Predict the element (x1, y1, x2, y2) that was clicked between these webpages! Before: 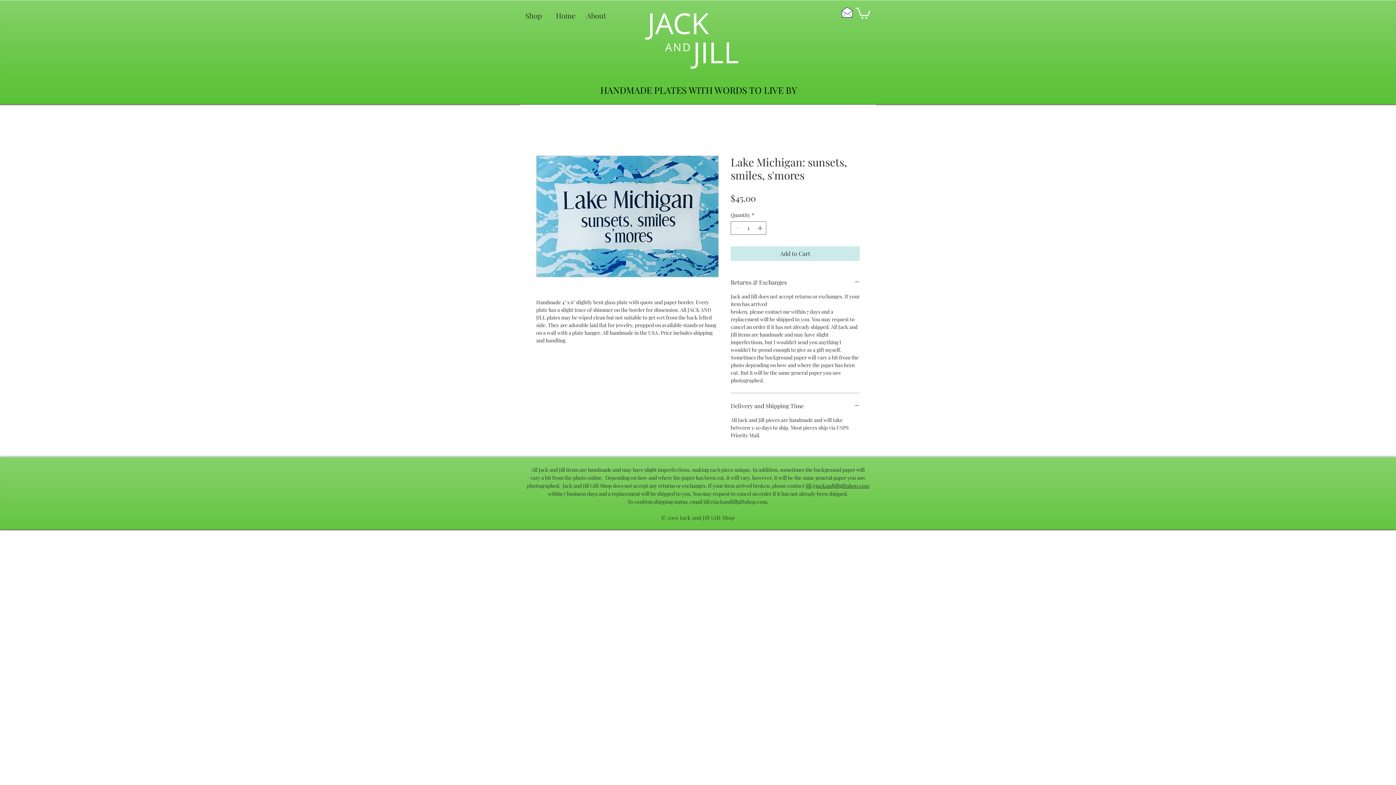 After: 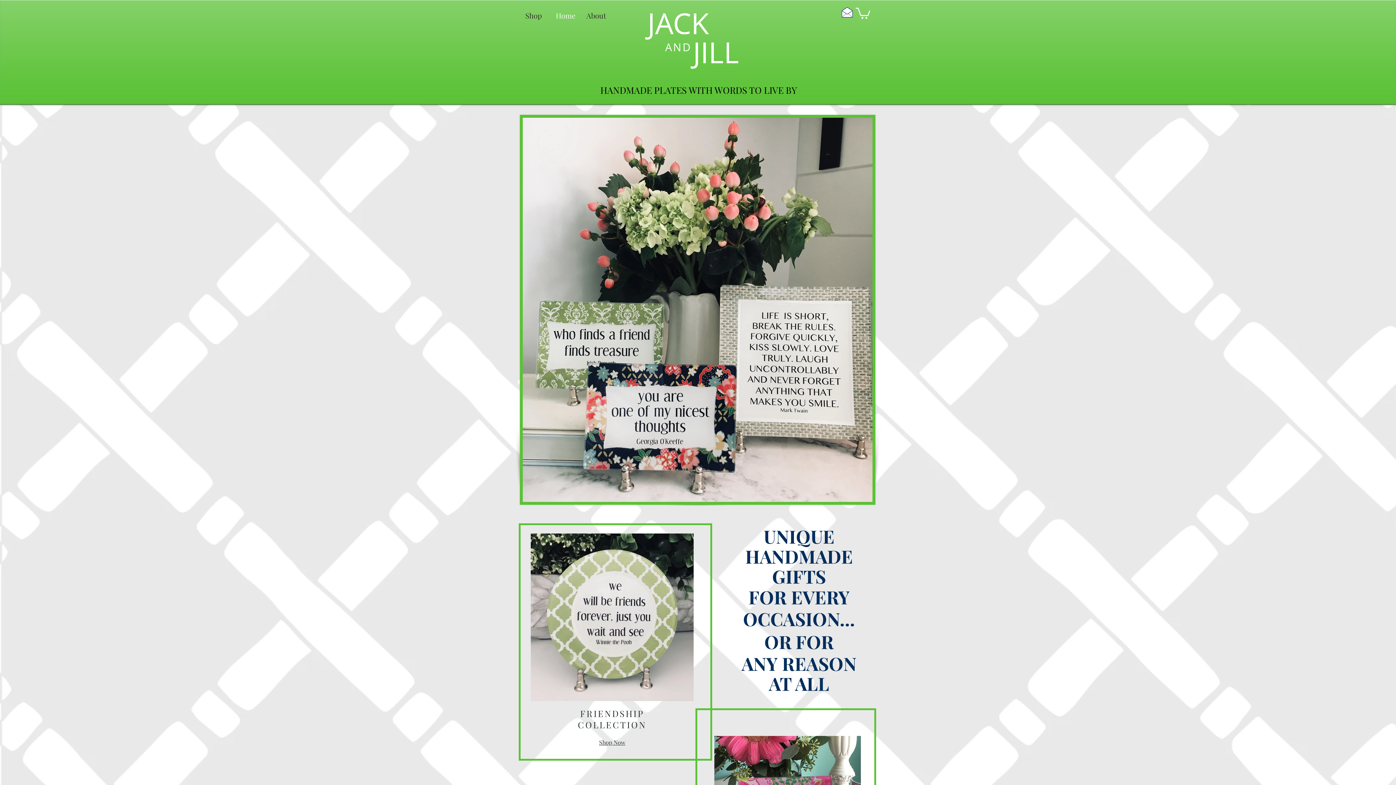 Action: bbox: (647, 3, 709, 42) label: JACK